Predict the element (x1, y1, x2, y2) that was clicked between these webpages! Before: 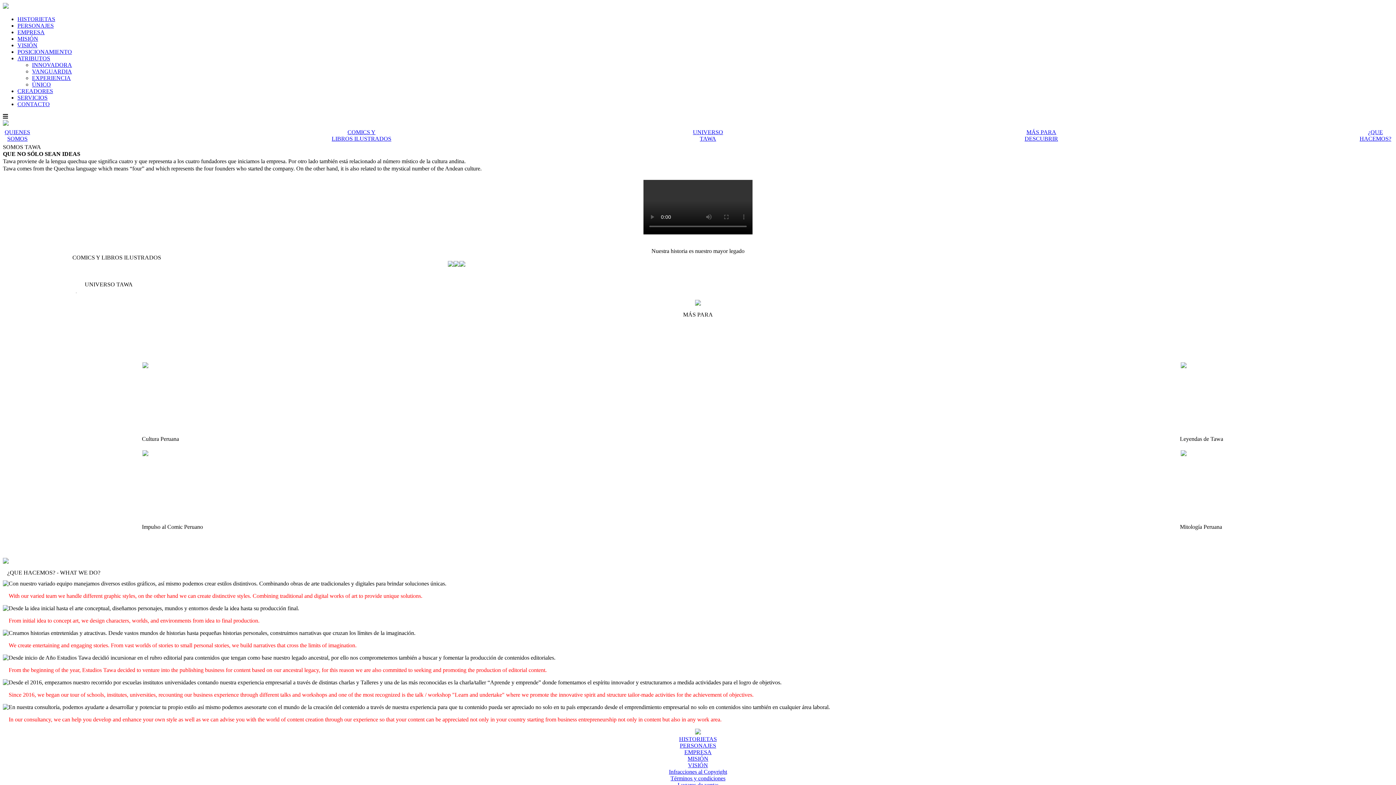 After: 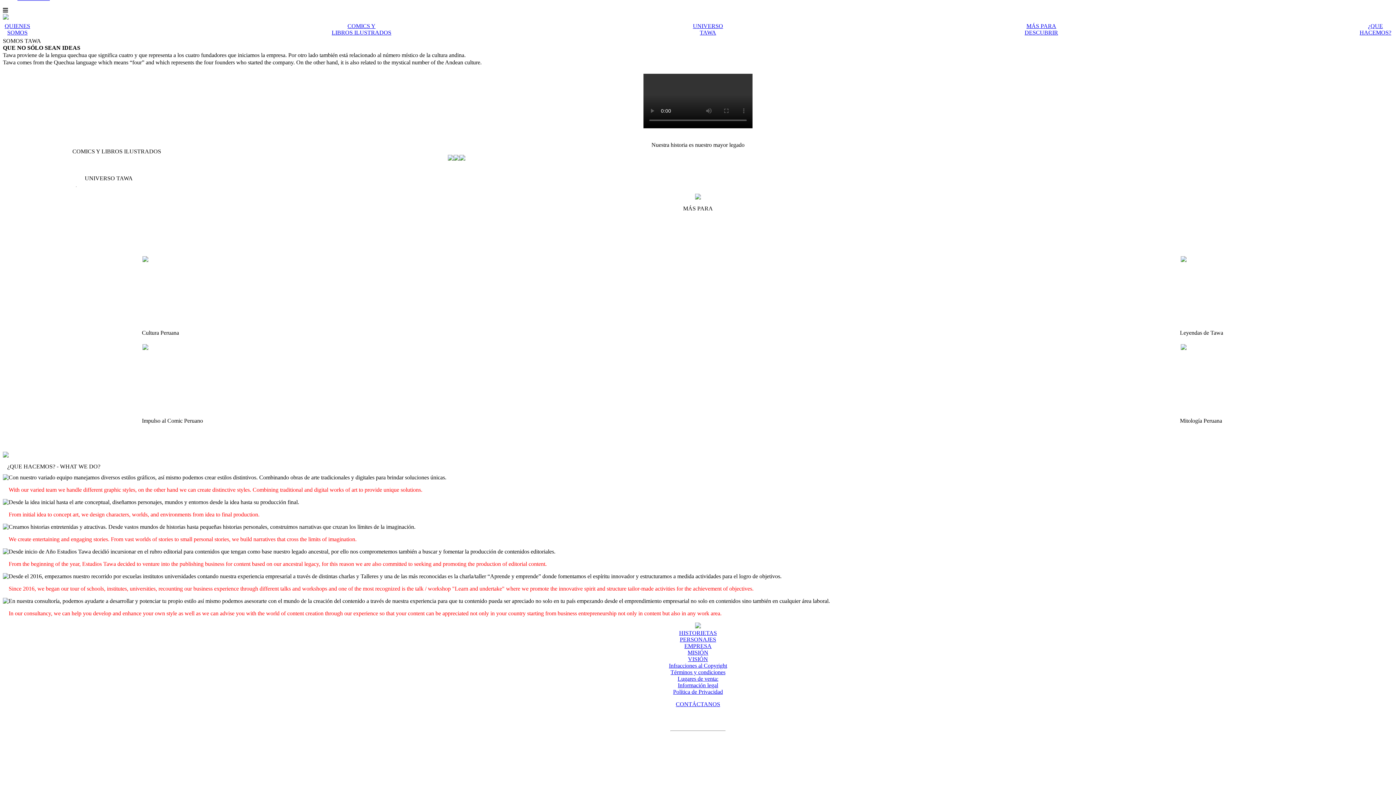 Action: label: QUIENES
SOMOS
 bbox: (4, 129, 30, 141)